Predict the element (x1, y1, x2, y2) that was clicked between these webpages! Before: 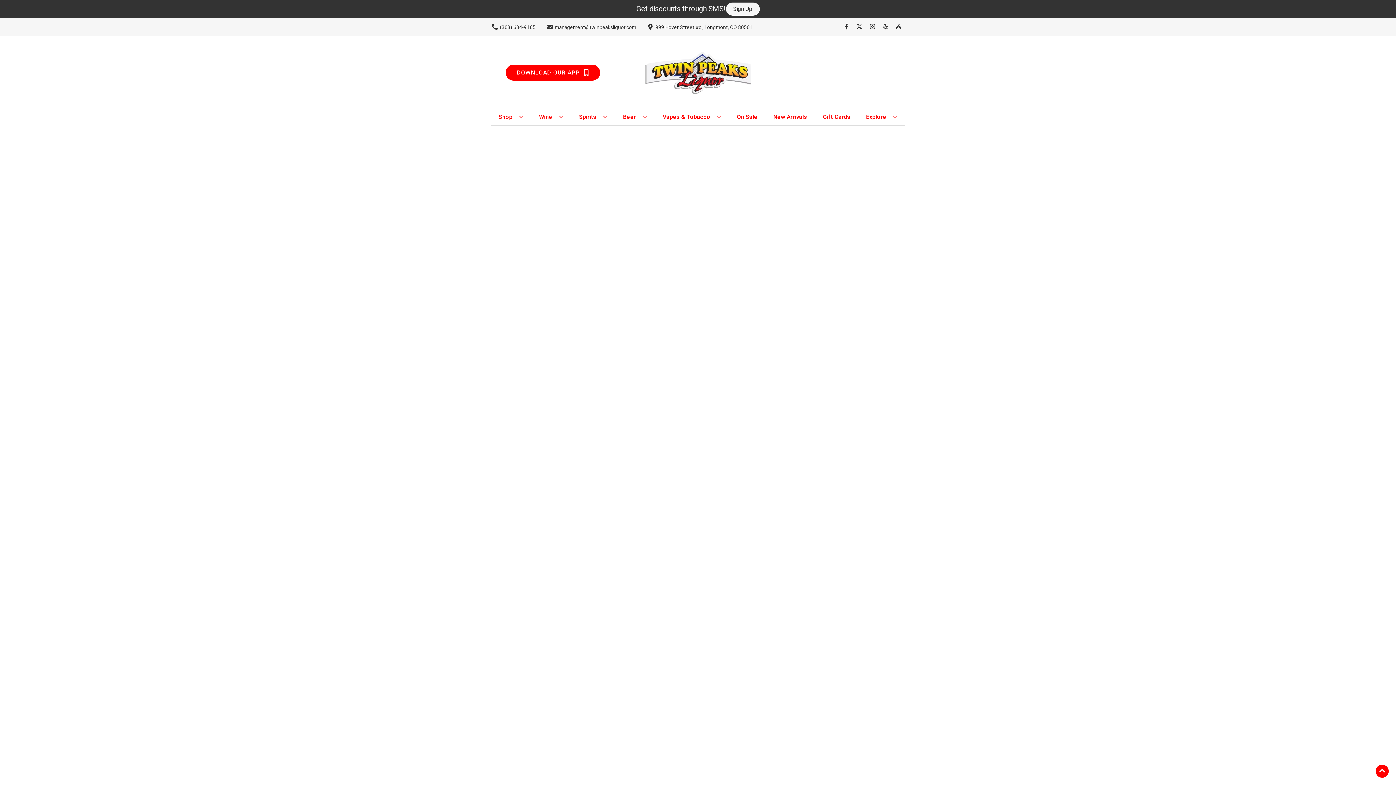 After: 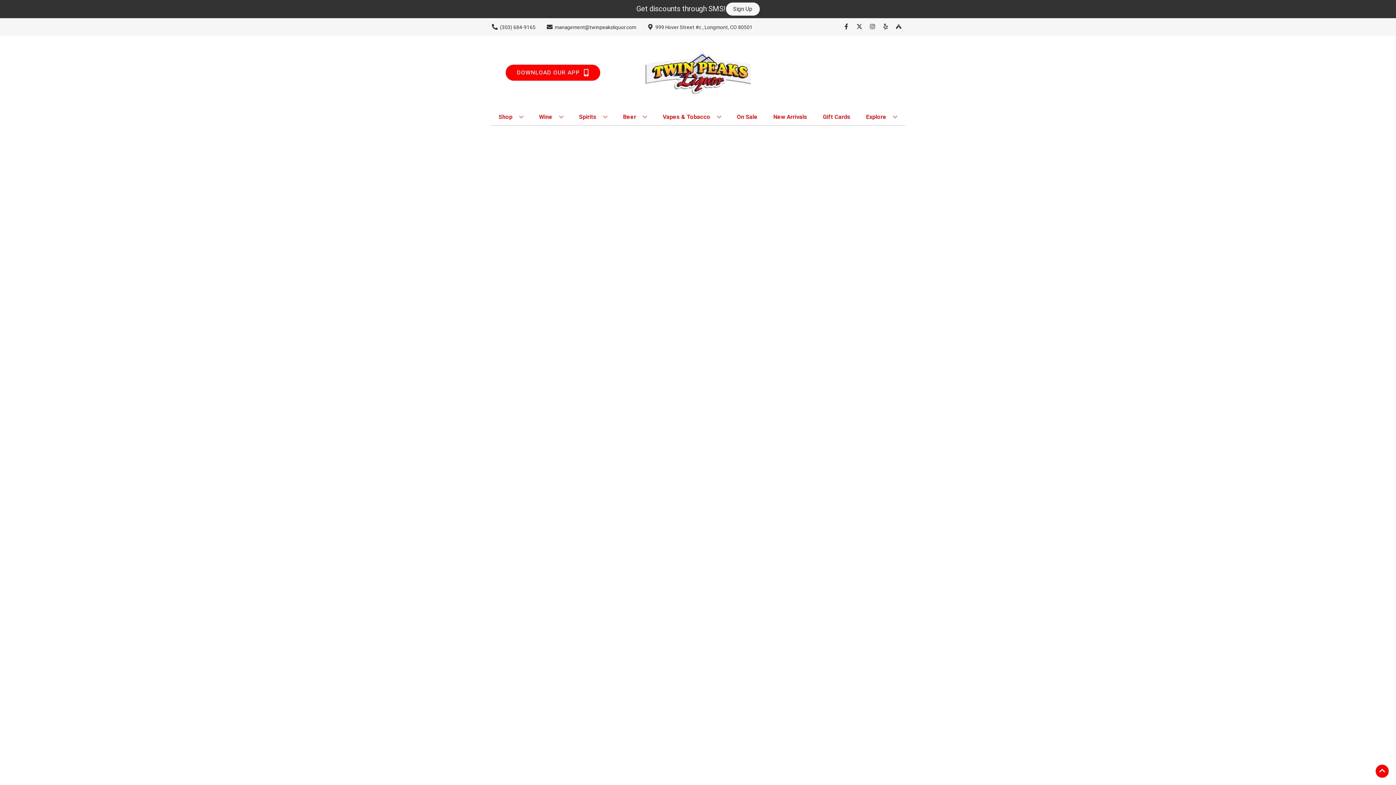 Action: bbox: (770, 109, 810, 125) label: New Arrivals